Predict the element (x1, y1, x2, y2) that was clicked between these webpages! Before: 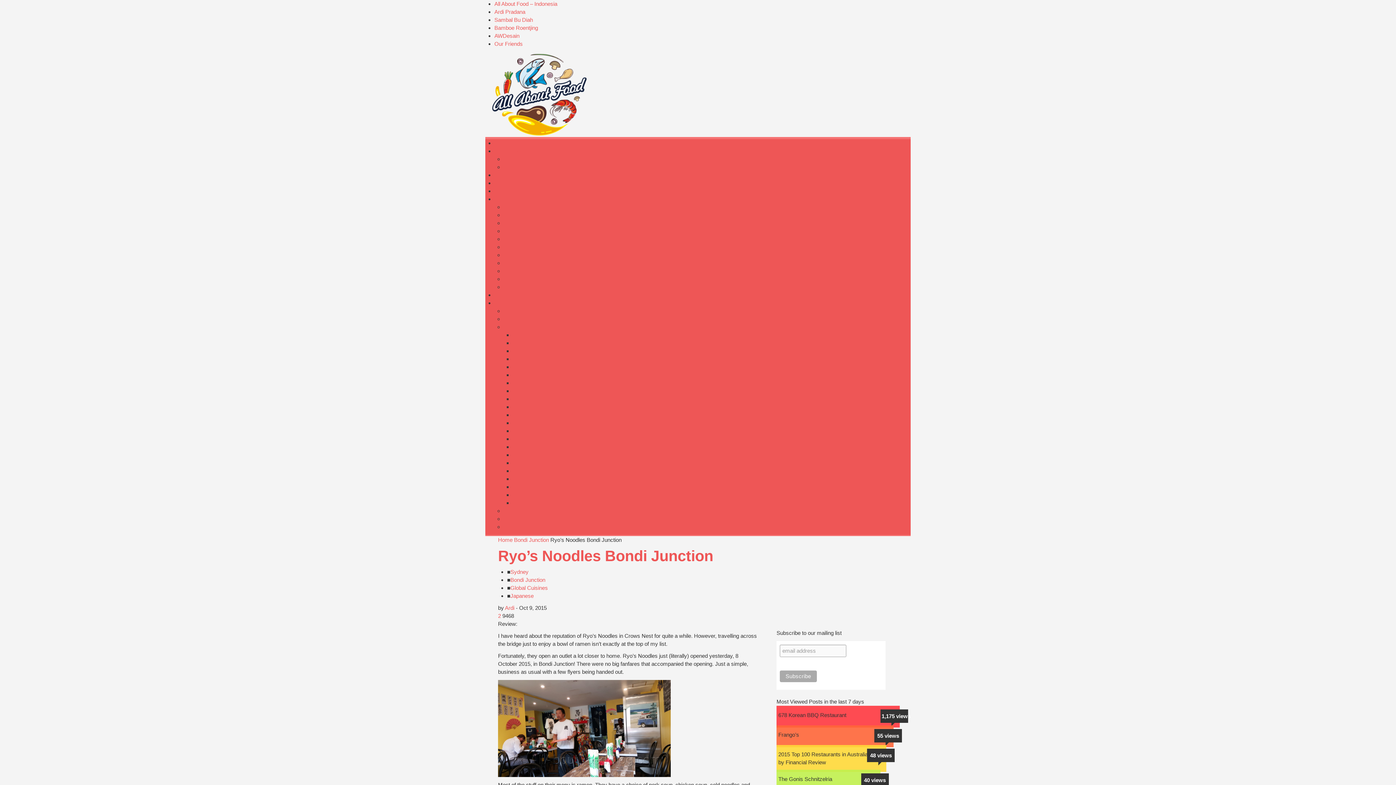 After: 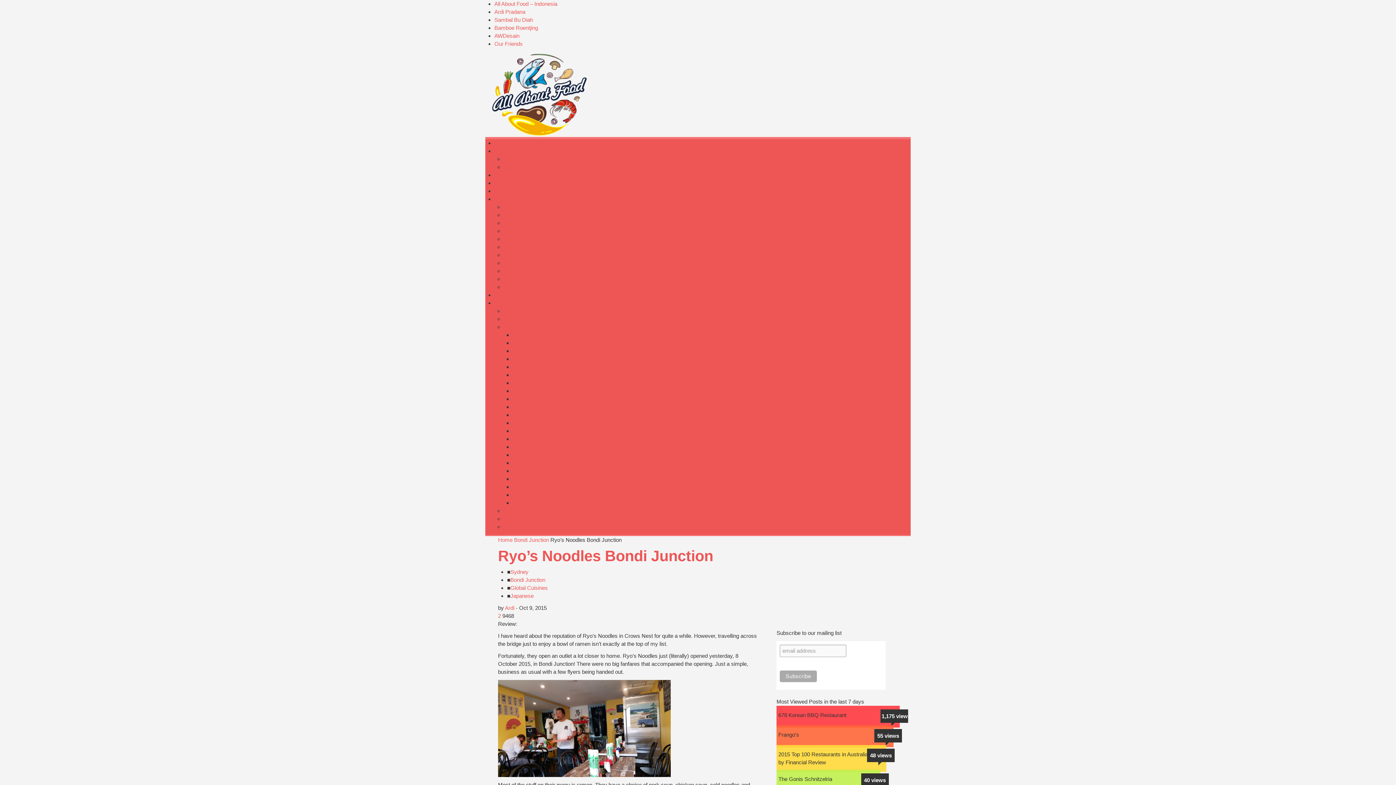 Action: label: Ryo’s Noodles Bondi Junction bbox: (498, 548, 713, 564)